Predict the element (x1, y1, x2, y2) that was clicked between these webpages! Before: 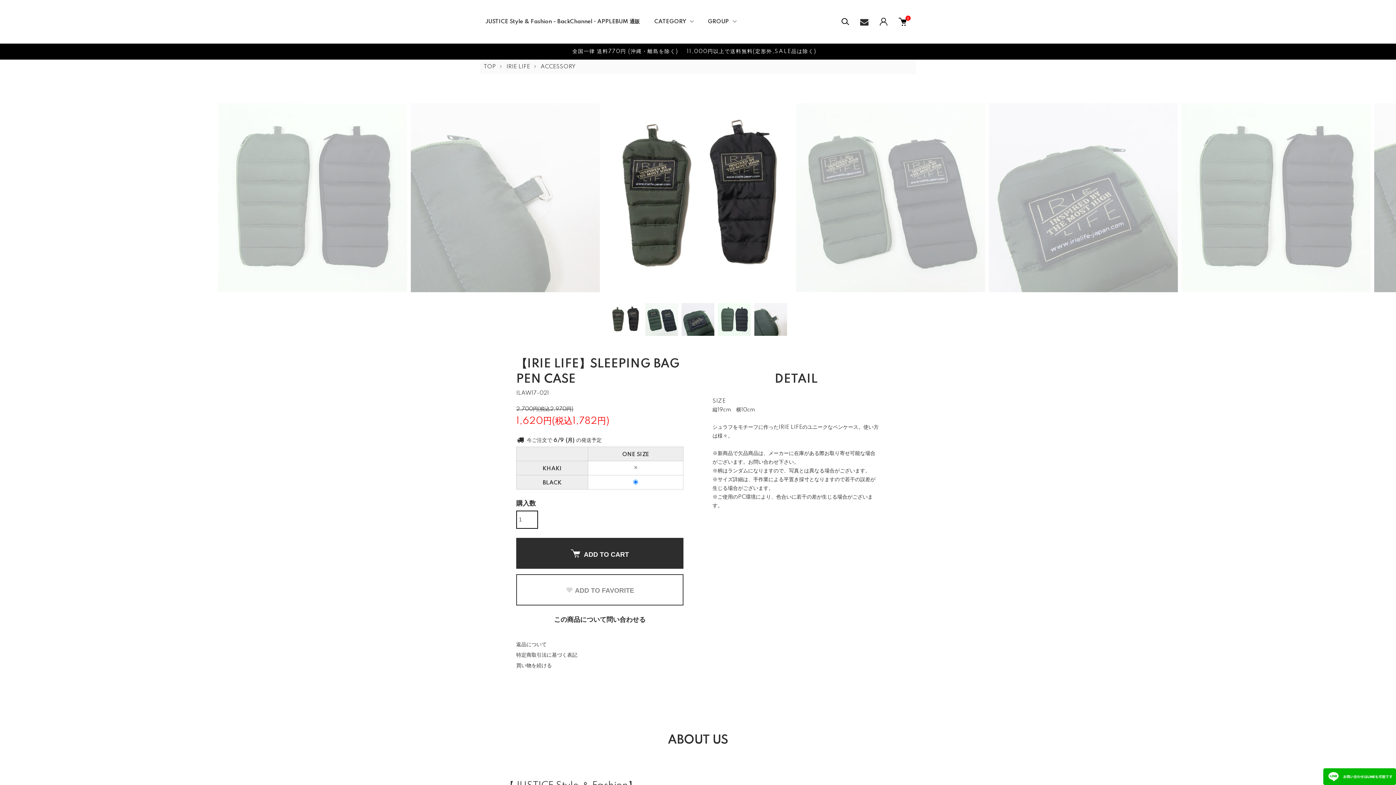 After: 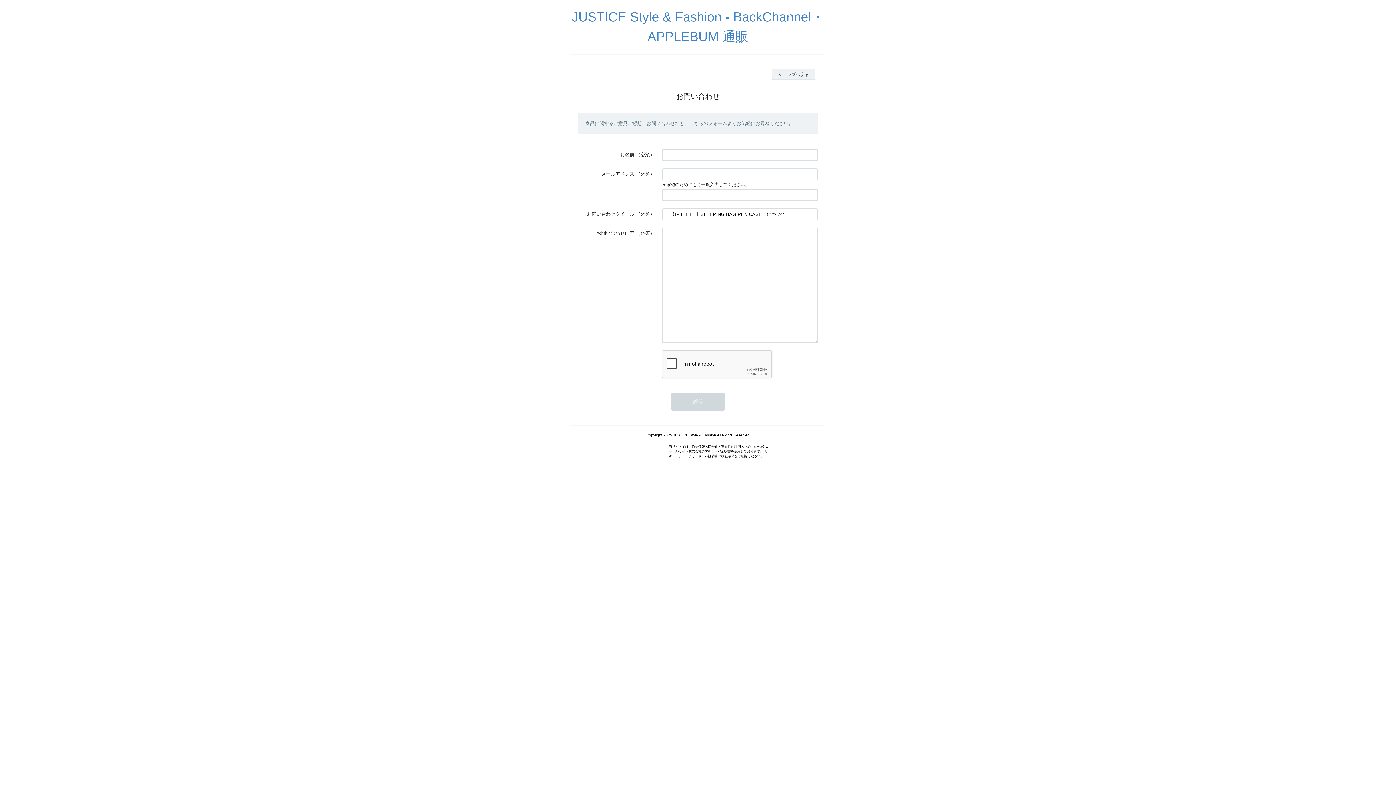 Action: label: この商品について問い合わせる bbox: (516, 614, 683, 626)